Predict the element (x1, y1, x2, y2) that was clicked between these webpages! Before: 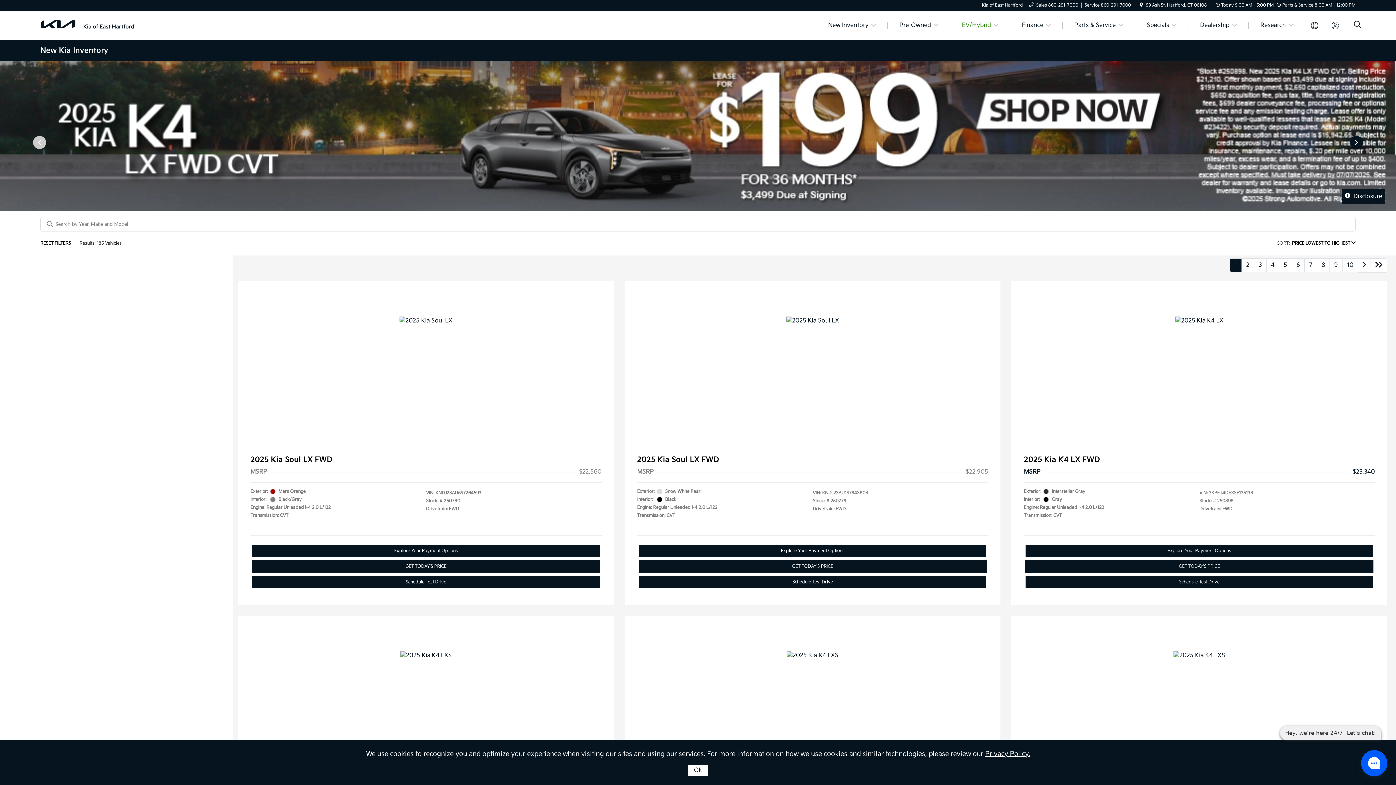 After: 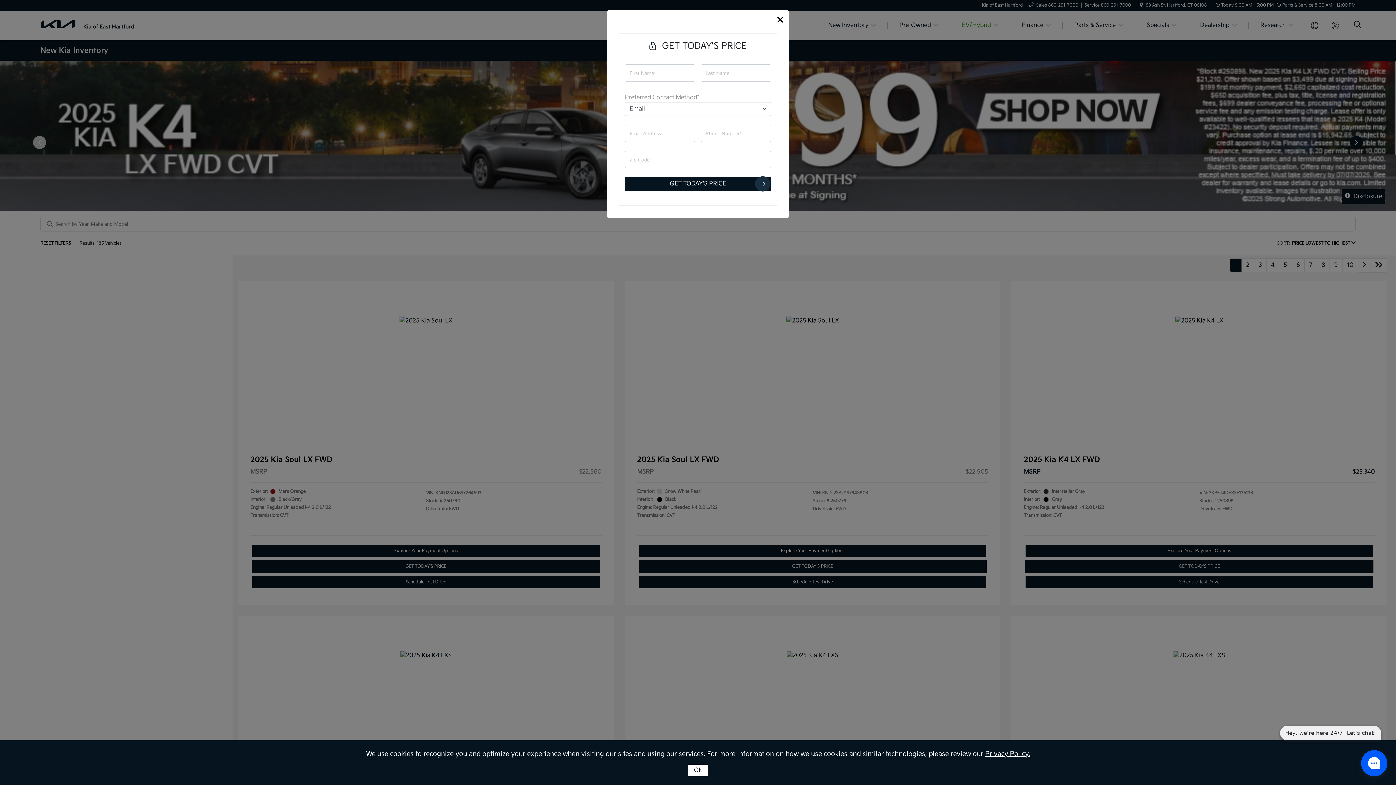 Action: label: GET TODAY'S PRICE bbox: (252, 560, 600, 573)